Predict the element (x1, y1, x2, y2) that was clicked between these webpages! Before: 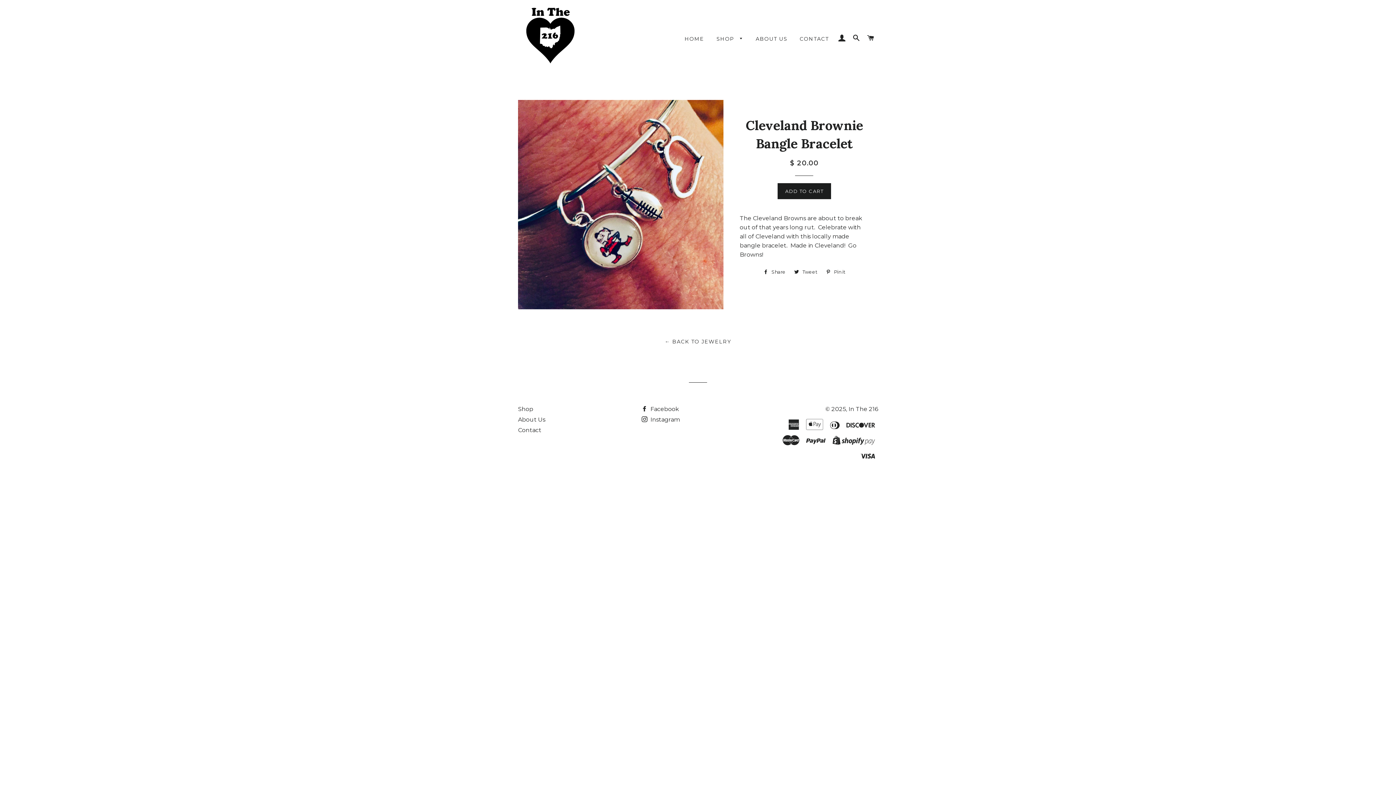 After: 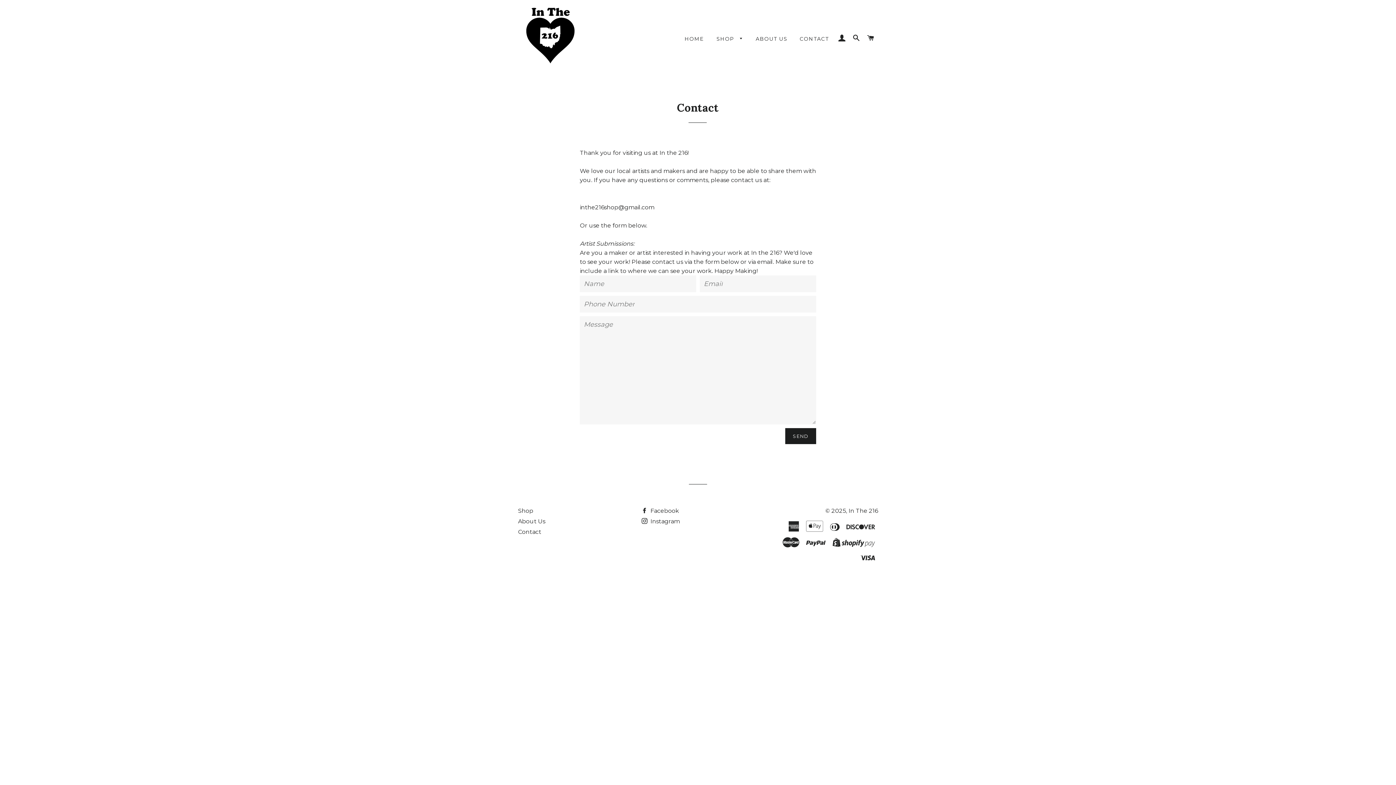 Action: bbox: (794, 29, 834, 48) label: CONTACT